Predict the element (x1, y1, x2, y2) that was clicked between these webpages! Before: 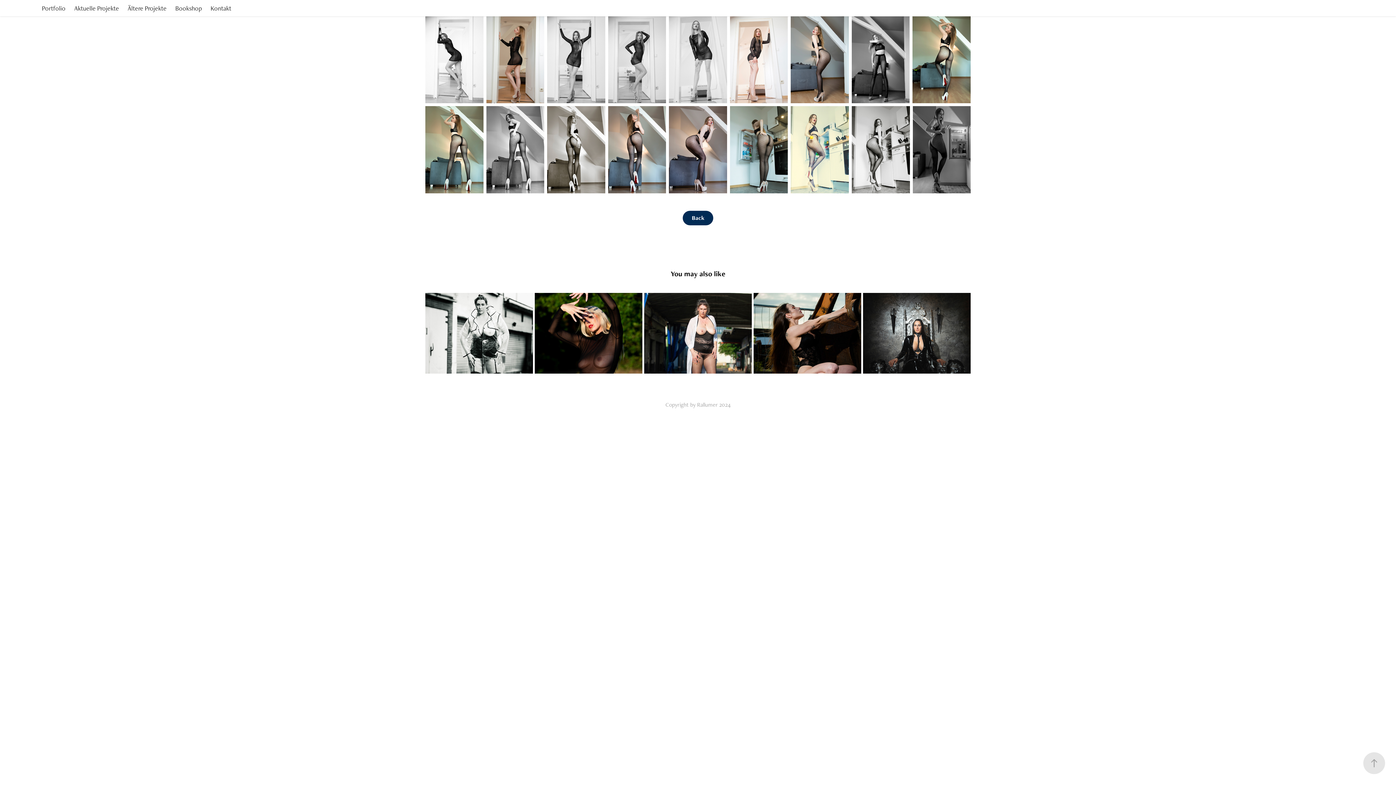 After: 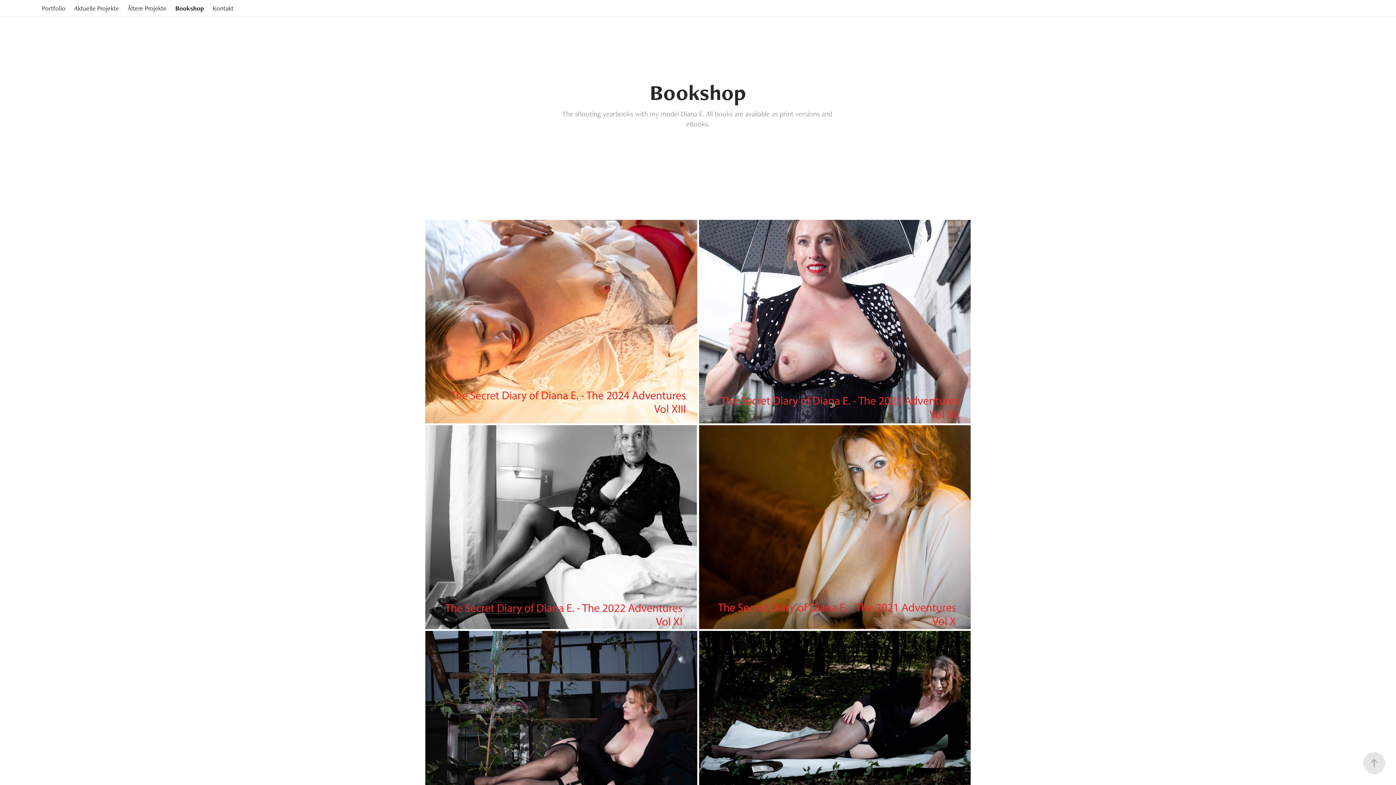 Action: bbox: (175, 3, 201, 12) label: Bookshop